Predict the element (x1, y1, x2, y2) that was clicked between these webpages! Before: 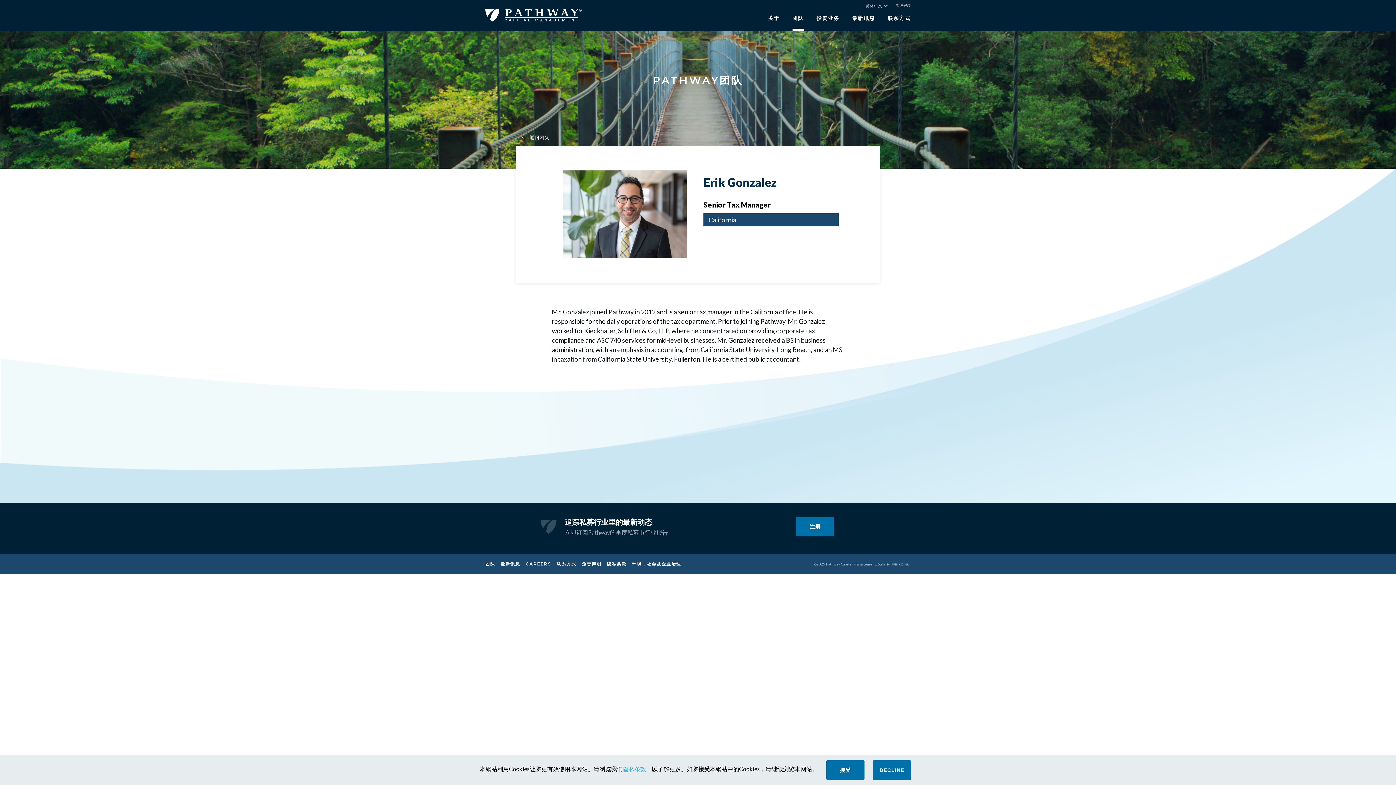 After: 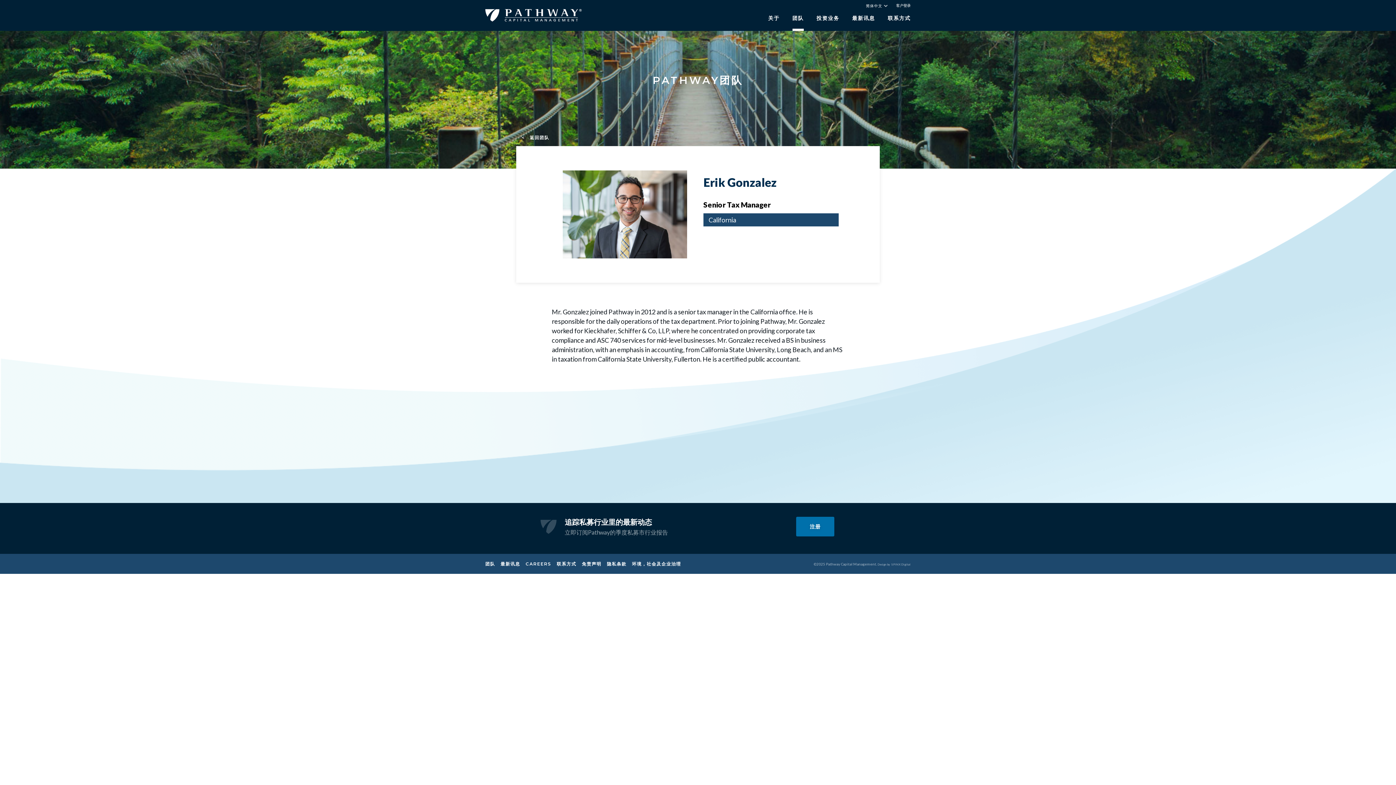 Action: bbox: (826, 760, 864, 780) label: ACCEPT